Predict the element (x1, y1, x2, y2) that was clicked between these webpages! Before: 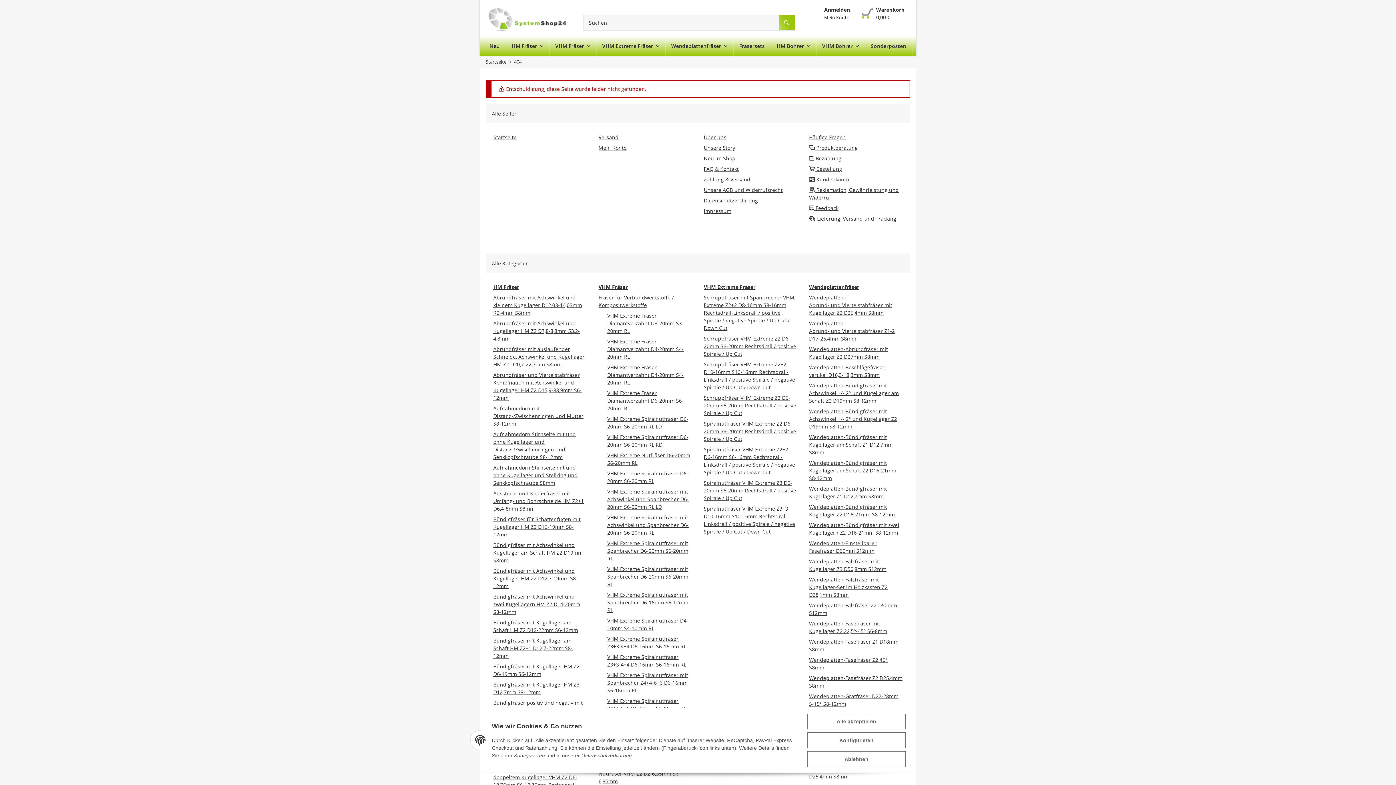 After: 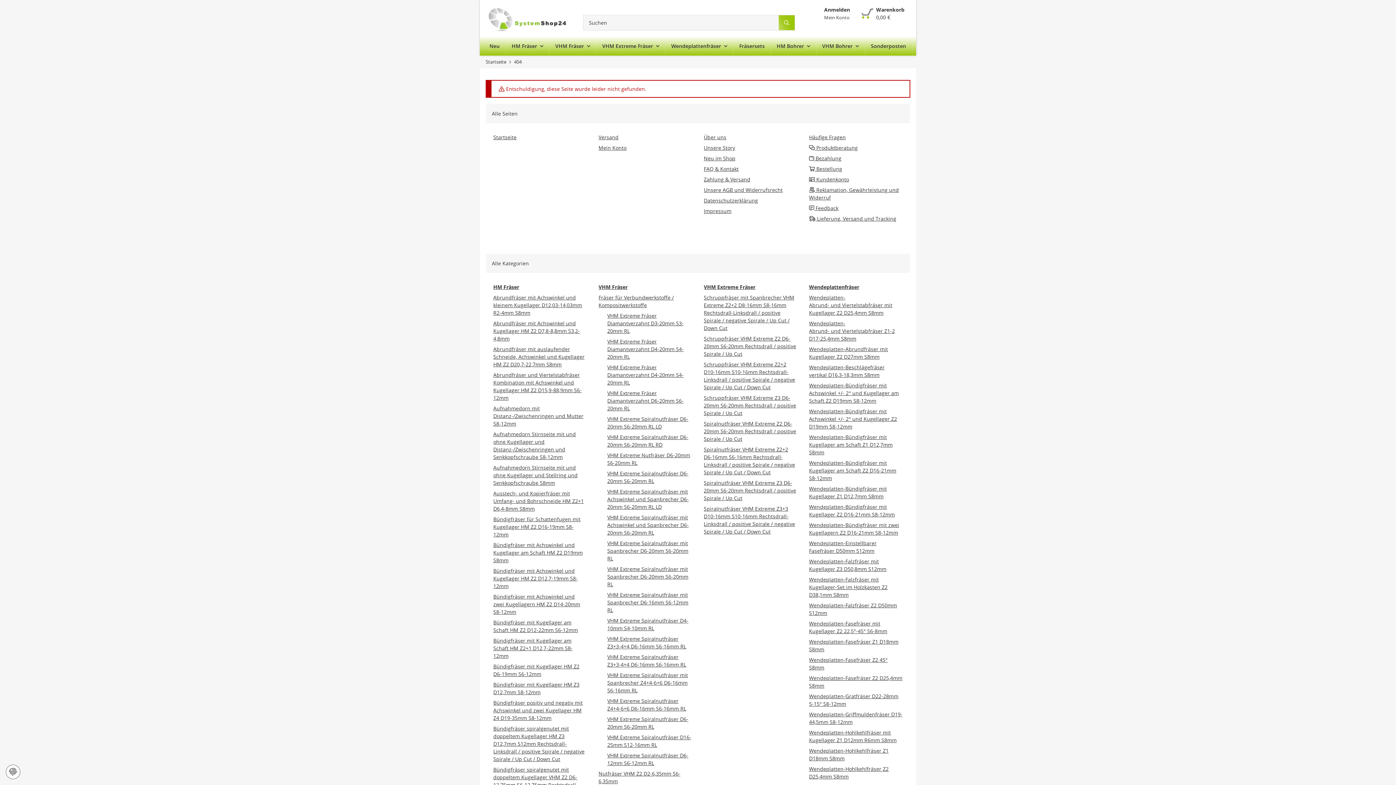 Action: bbox: (807, 714, 905, 729) label: Alle akzeptieren